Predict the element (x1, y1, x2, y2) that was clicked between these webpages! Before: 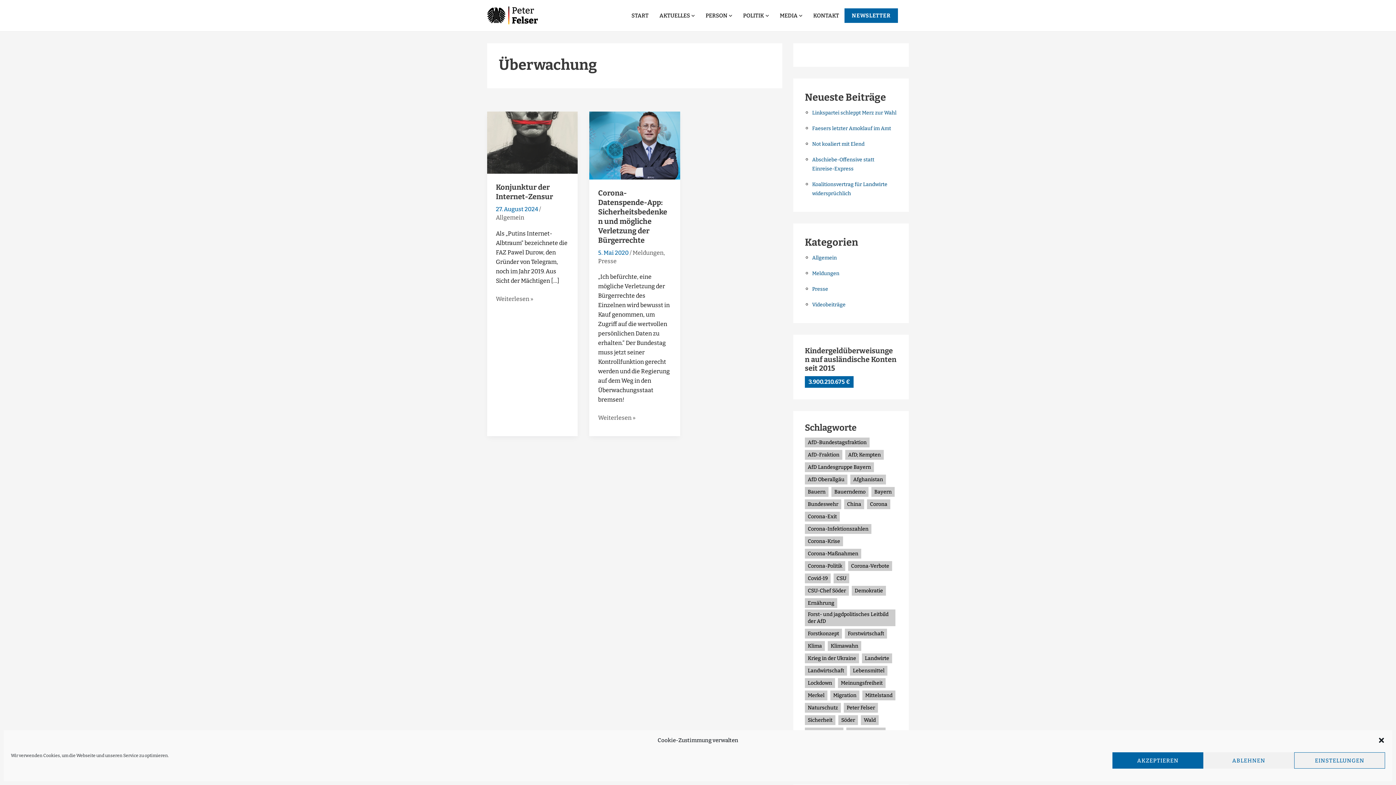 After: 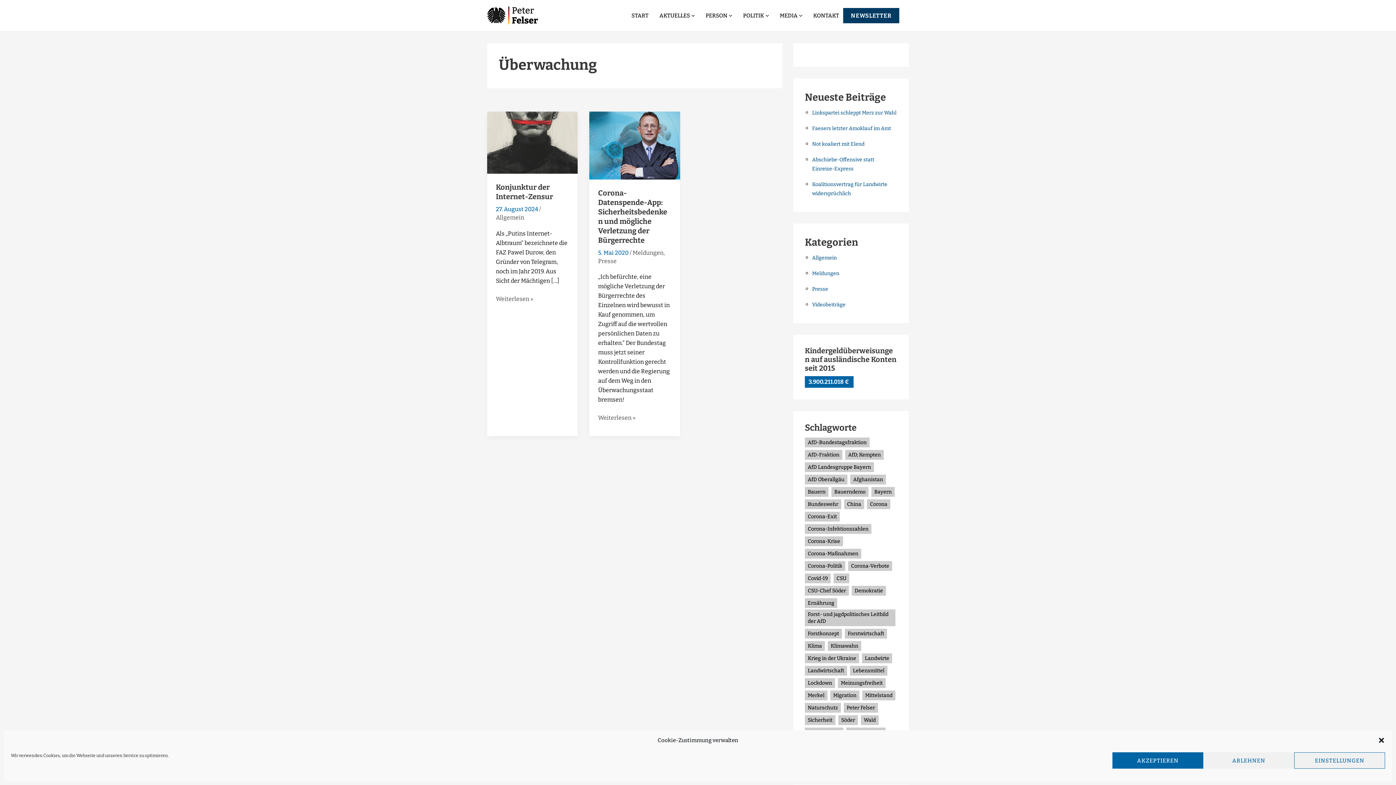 Action: label: NEWSLETTER bbox: (844, 8, 898, 22)